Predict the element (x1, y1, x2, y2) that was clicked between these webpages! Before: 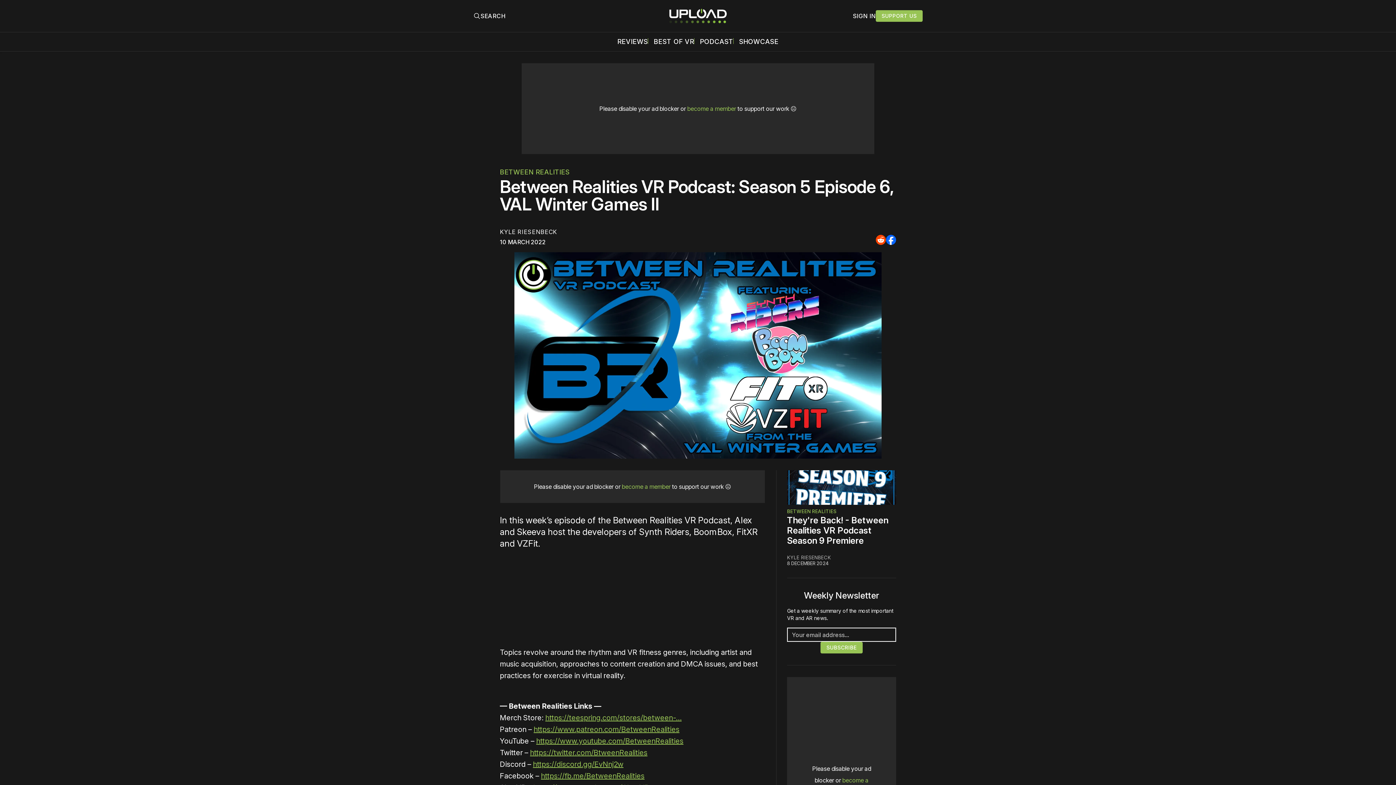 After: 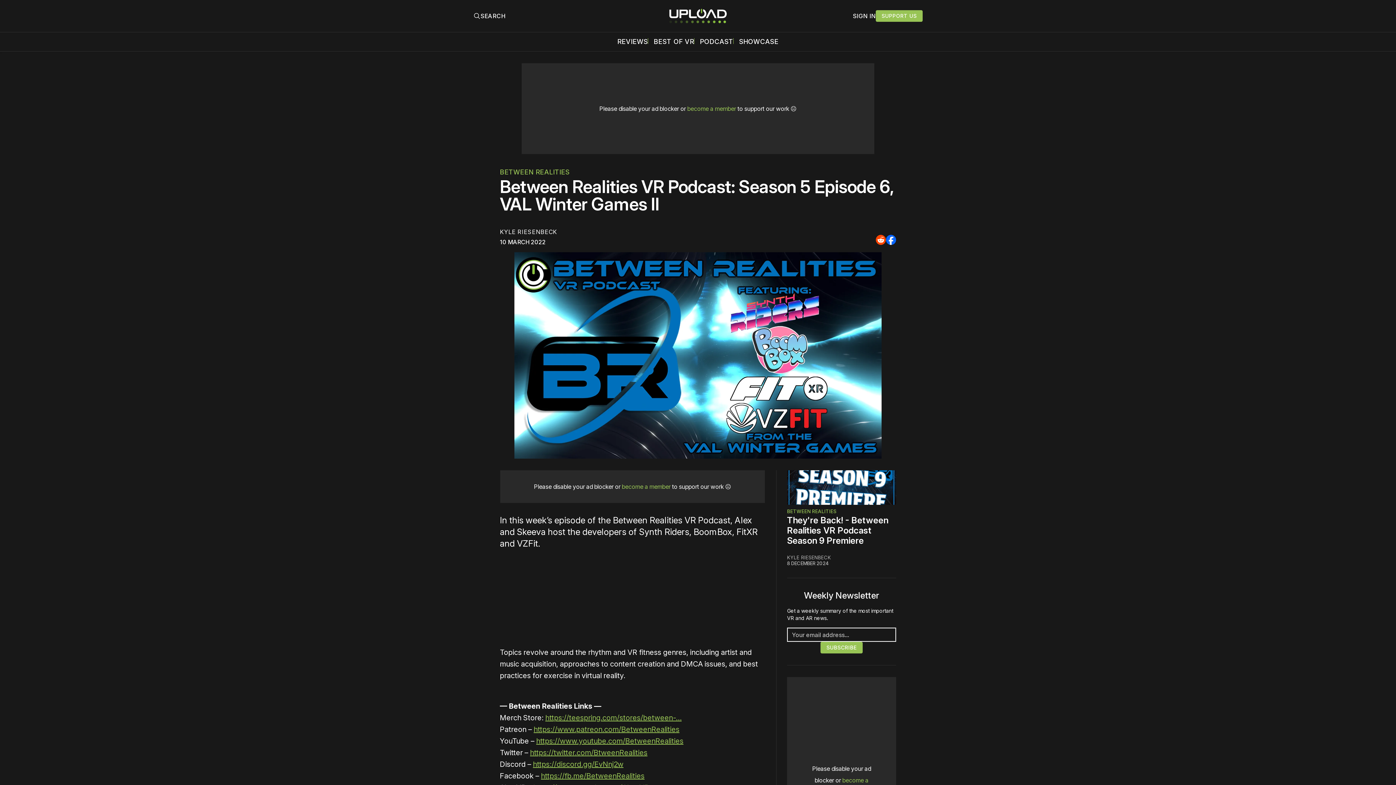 Action: bbox: (687, 105, 736, 112) label: become a member